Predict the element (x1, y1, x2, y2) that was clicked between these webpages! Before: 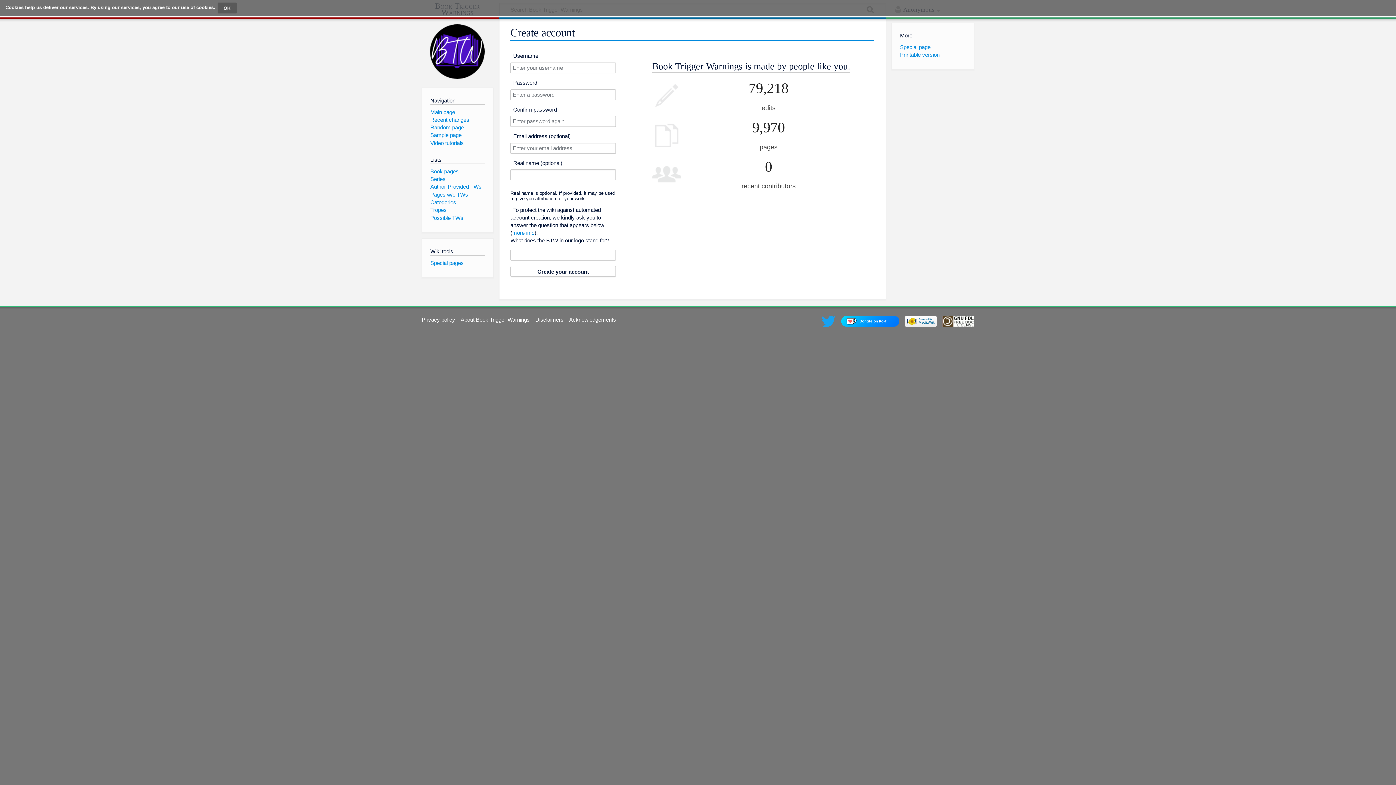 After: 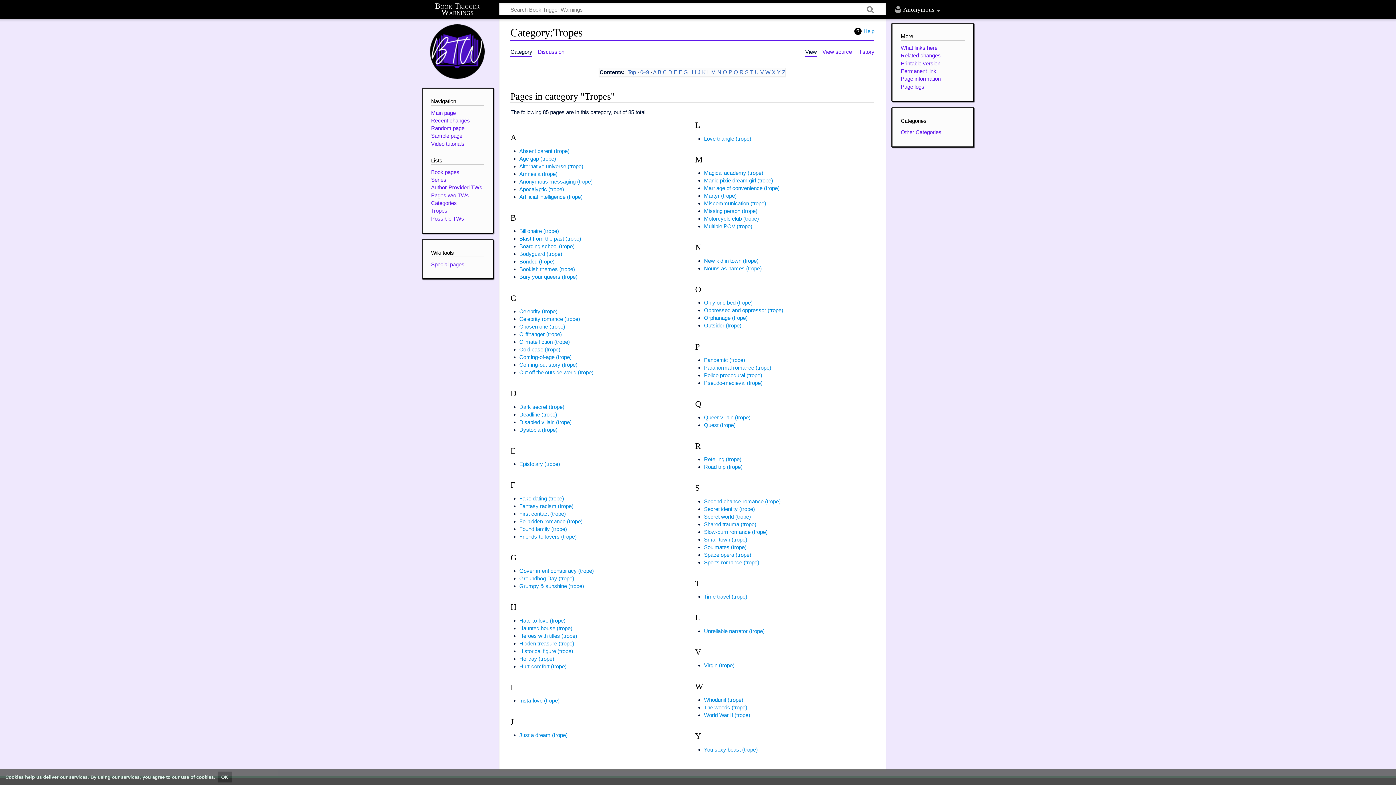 Action: label: Tropes bbox: (430, 207, 446, 213)